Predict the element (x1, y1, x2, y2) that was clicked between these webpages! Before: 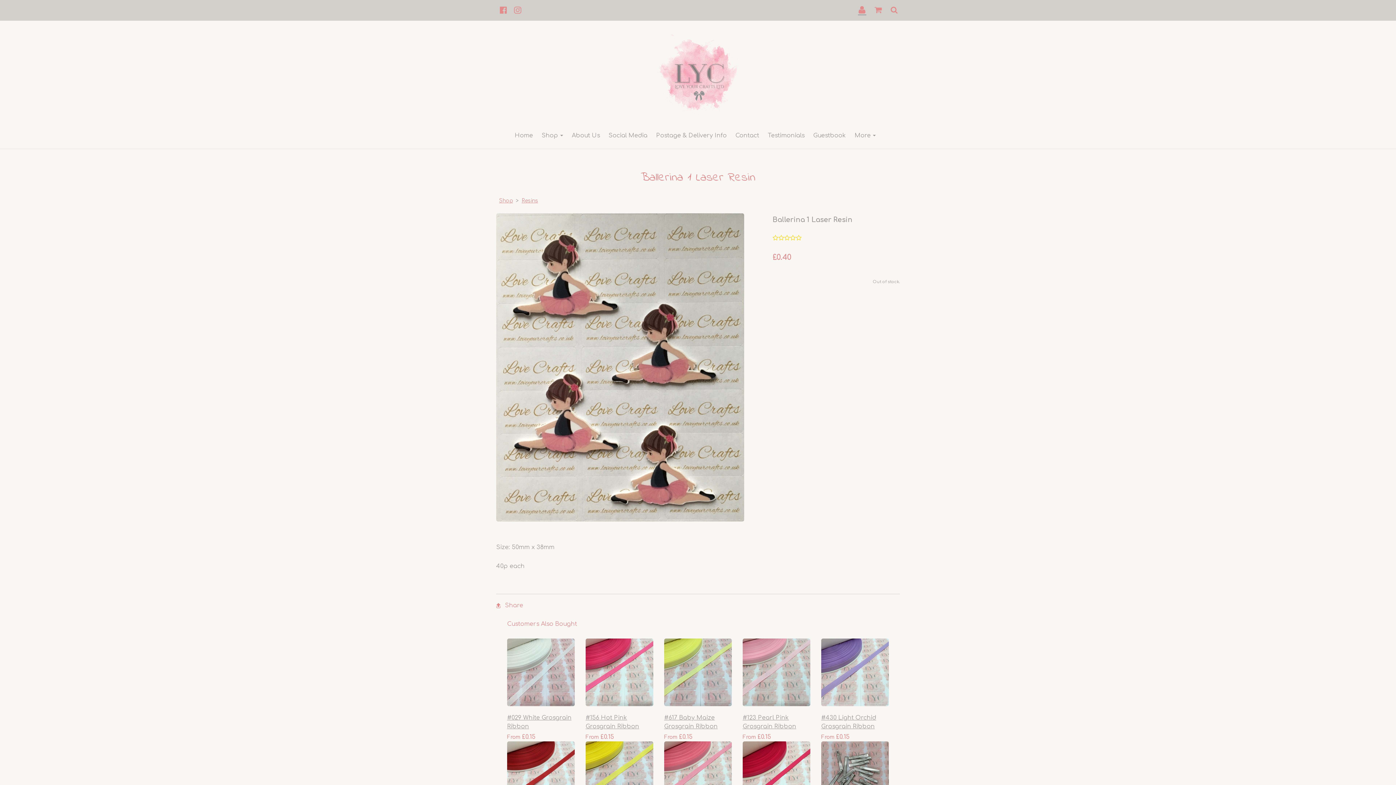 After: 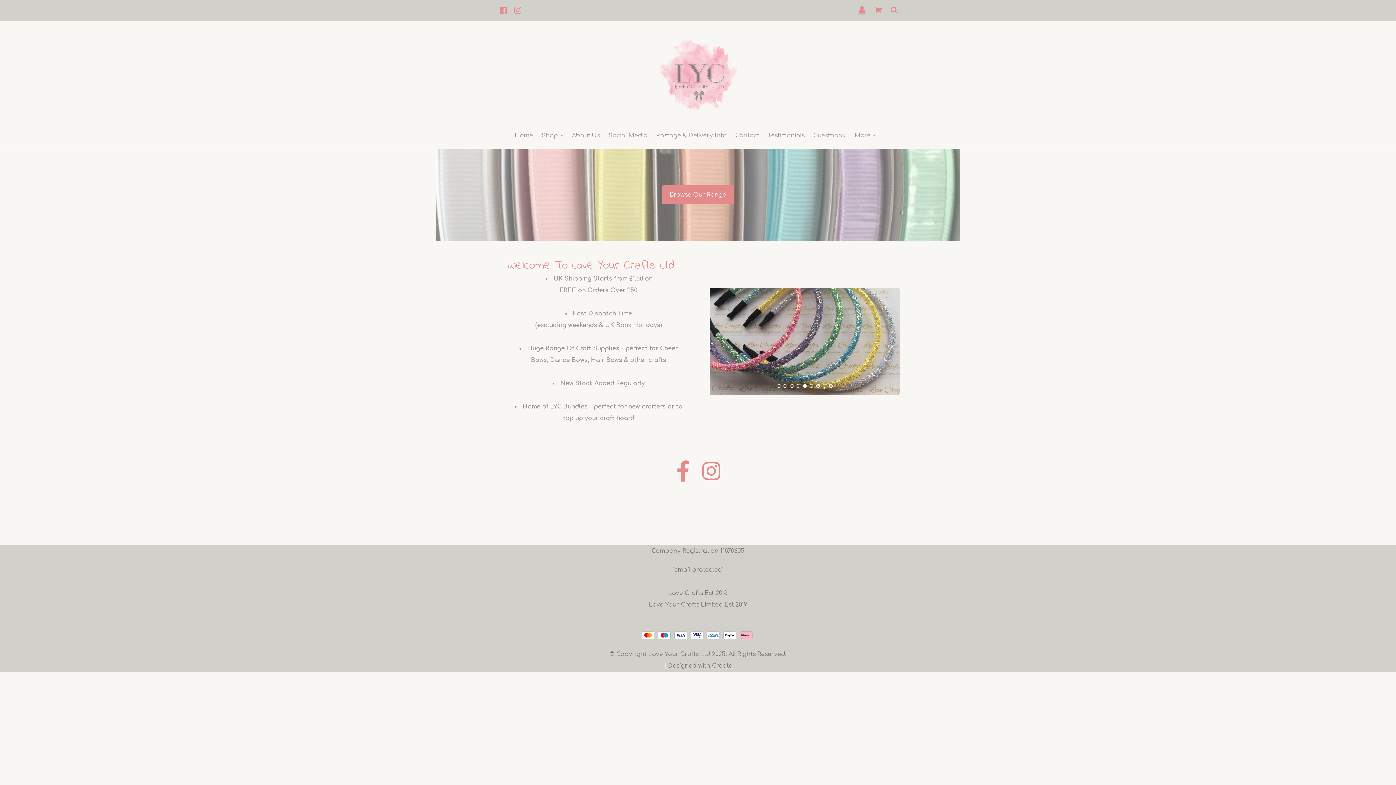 Action: bbox: (496, 31, 900, 122)